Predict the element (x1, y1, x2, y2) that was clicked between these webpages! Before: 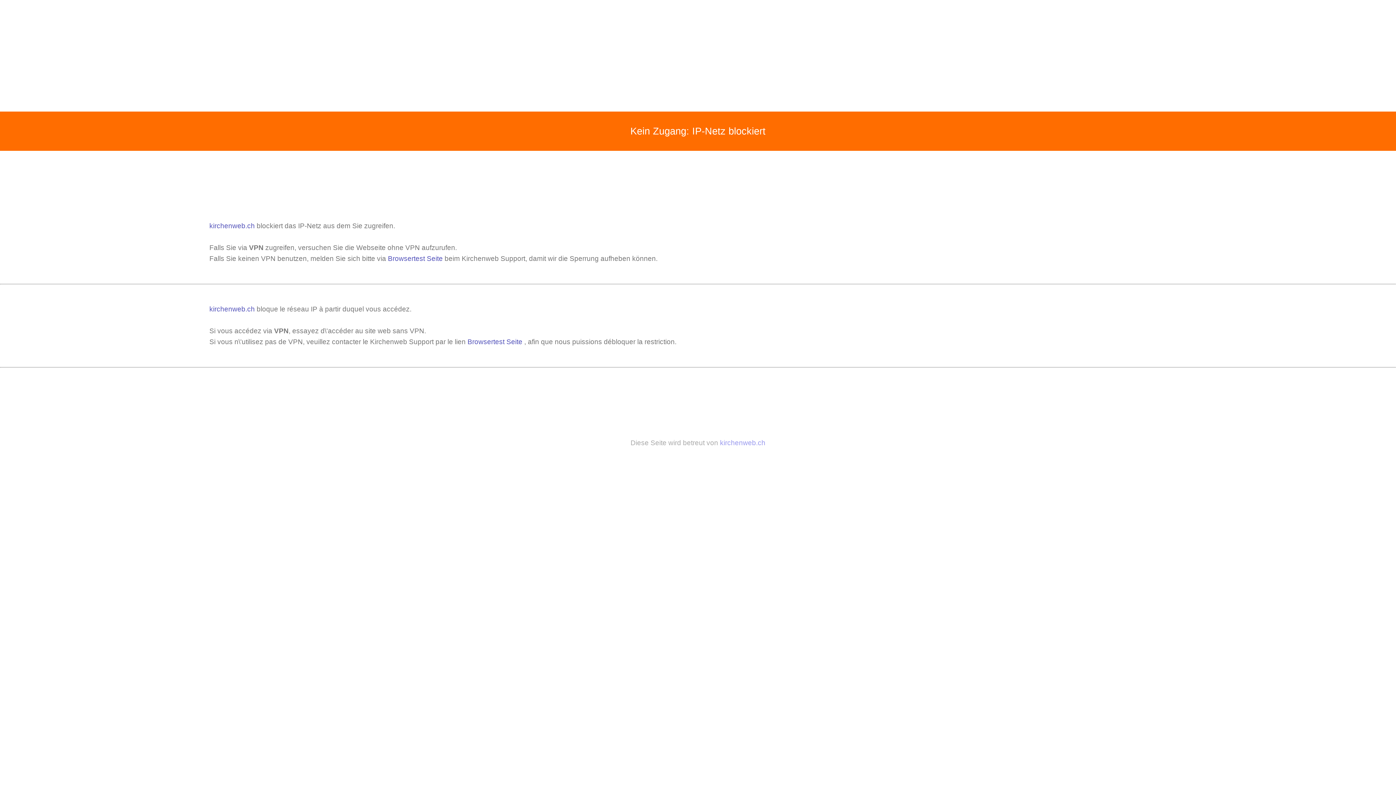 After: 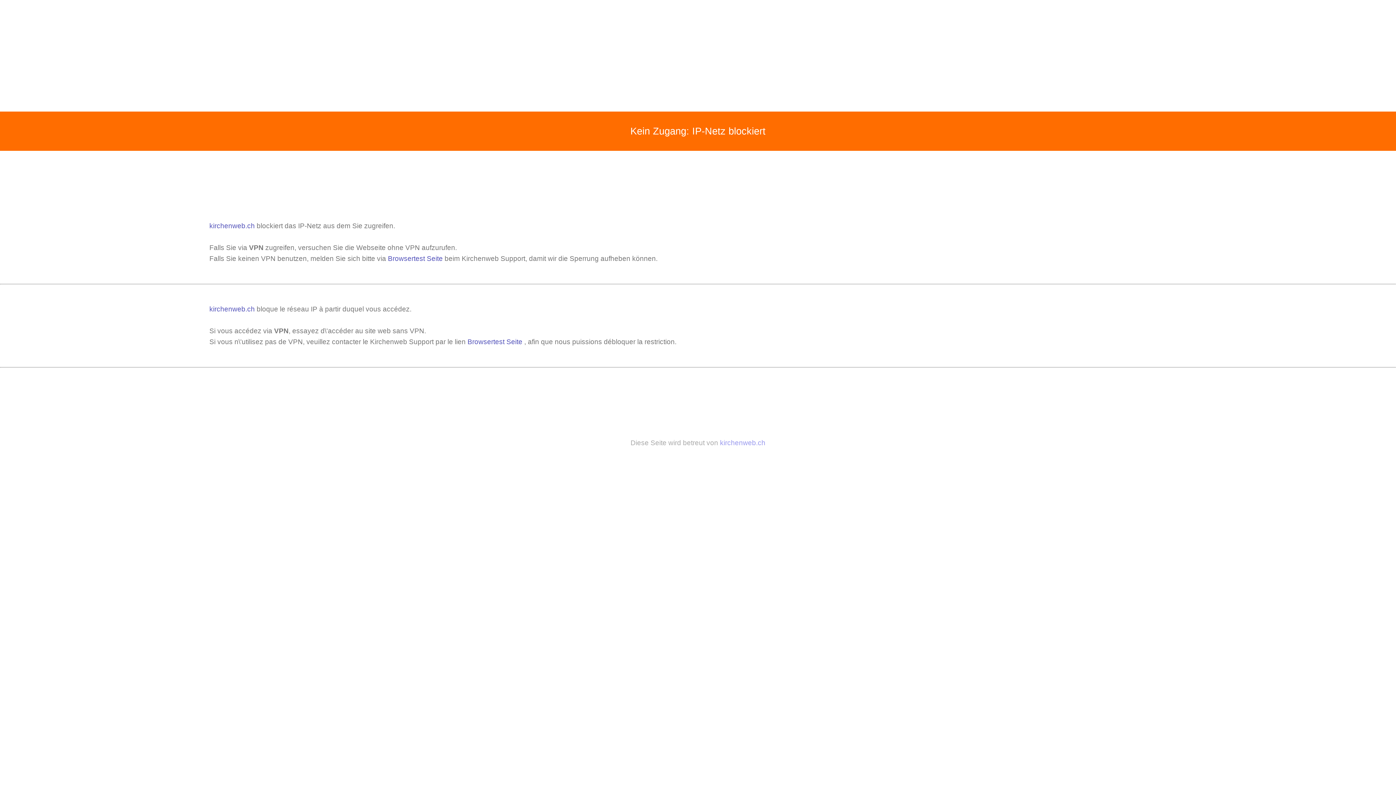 Action: label: Browsertest Seite bbox: (388, 254, 442, 262)